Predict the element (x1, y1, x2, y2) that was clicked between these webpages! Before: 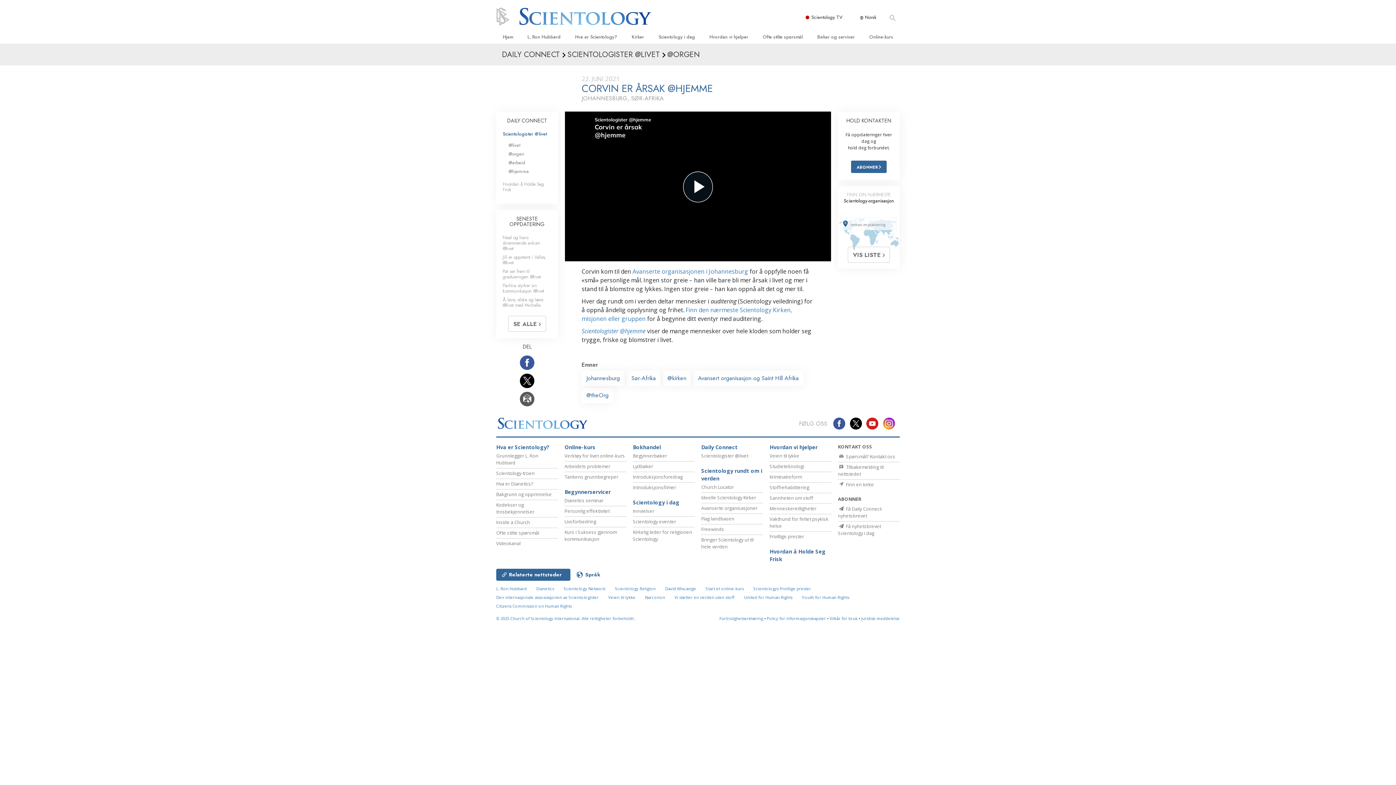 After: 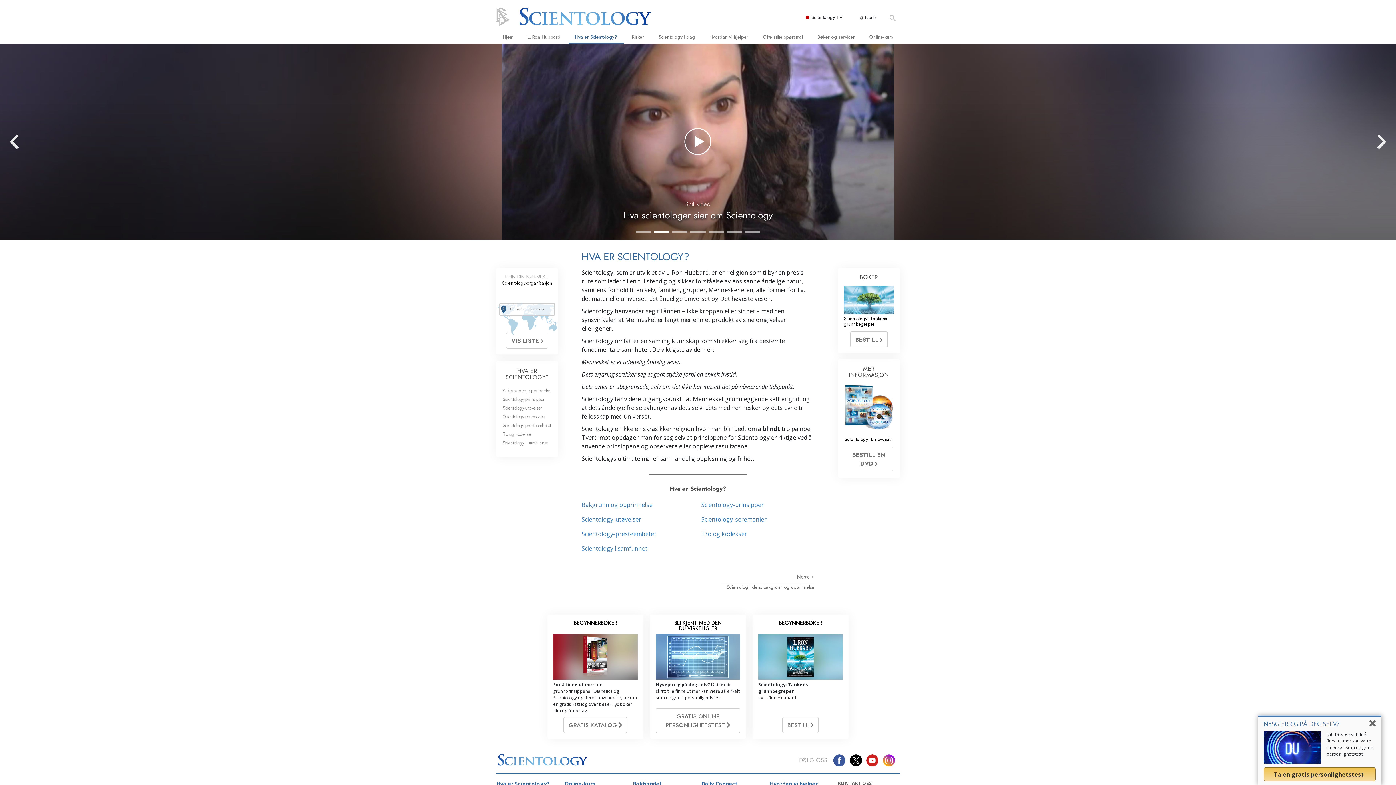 Action: label: Scientology-troen bbox: (496, 470, 534, 476)